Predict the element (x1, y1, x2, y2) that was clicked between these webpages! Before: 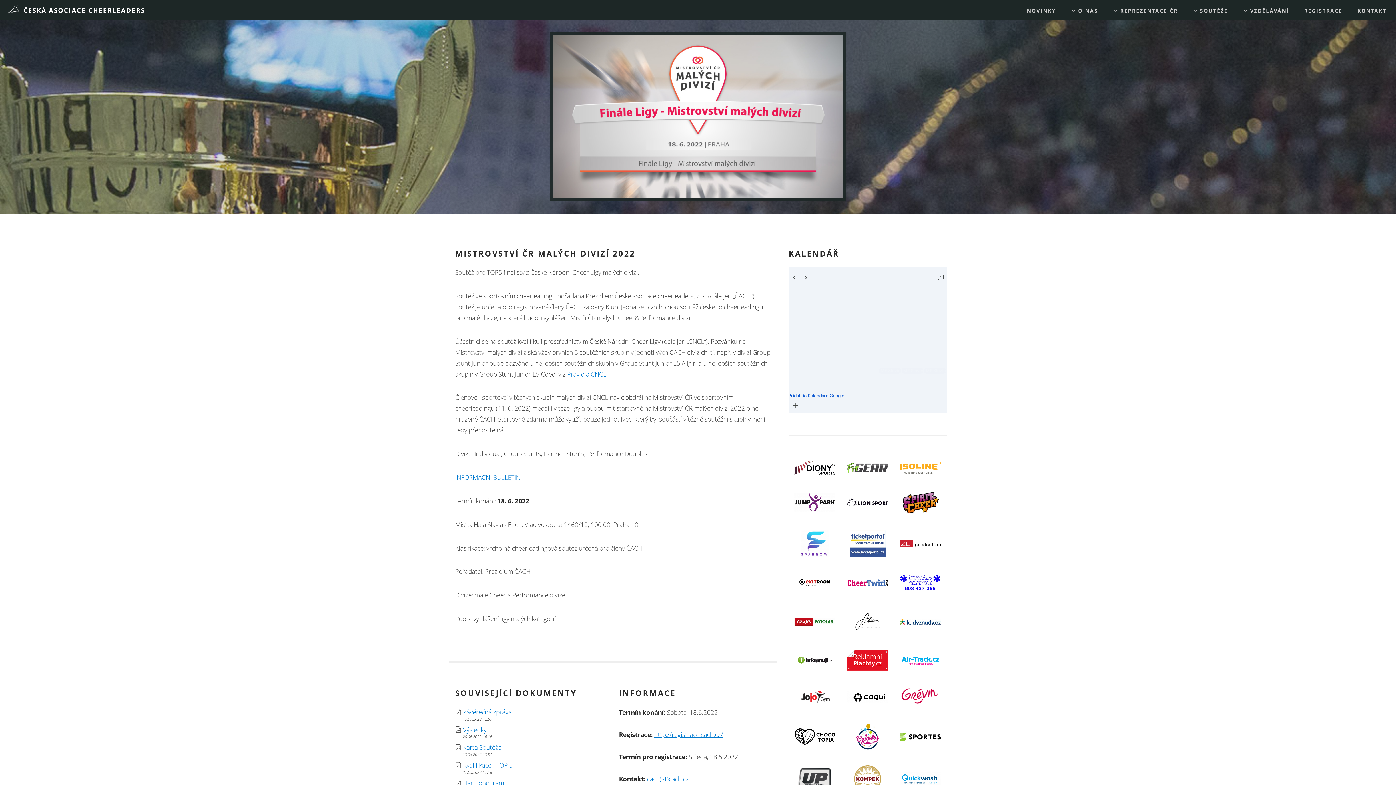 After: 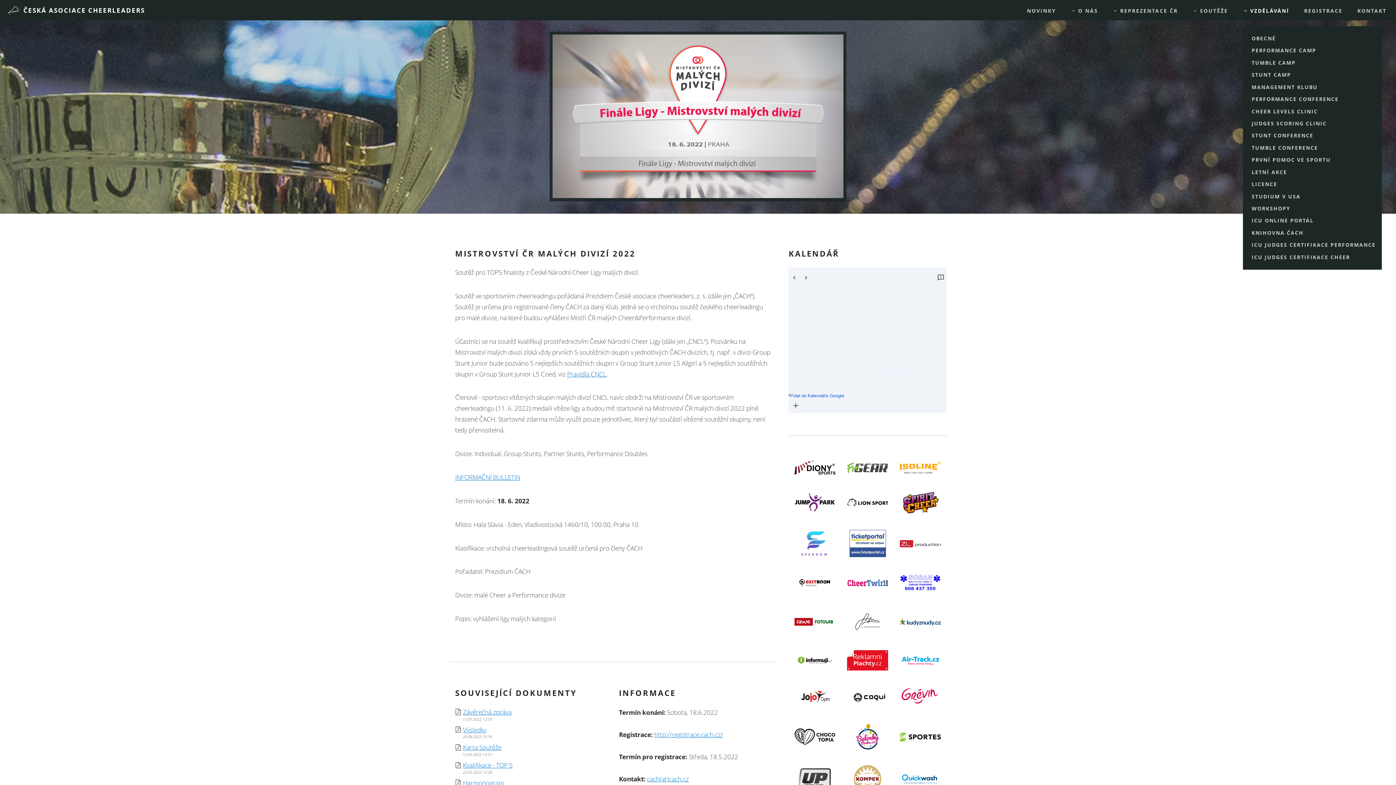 Action: bbox: (1243, 0, 1289, 21) label:  VZDĚLÁVÁNÍ